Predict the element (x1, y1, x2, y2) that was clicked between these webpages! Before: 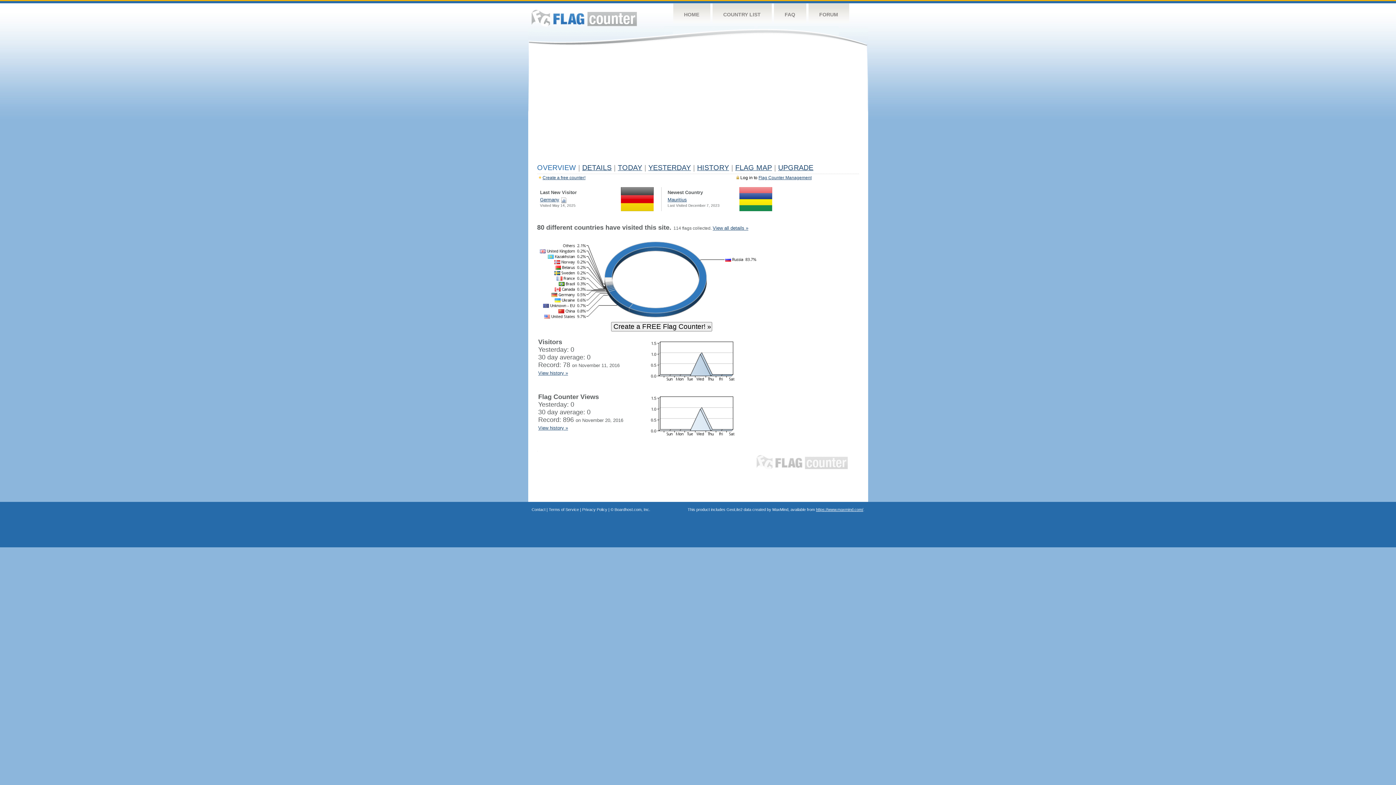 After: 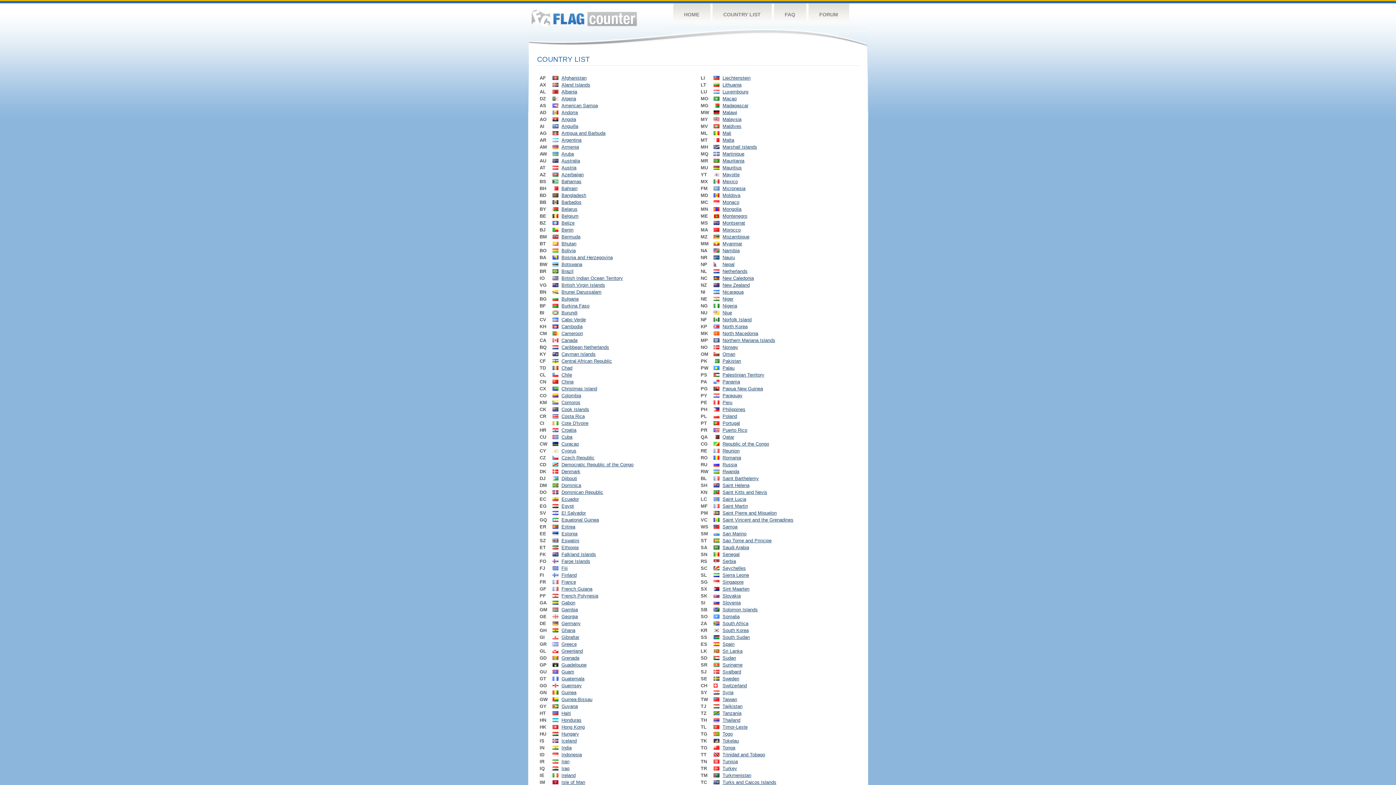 Action: label: COUNTRY LIST bbox: (712, 3, 771, 26)